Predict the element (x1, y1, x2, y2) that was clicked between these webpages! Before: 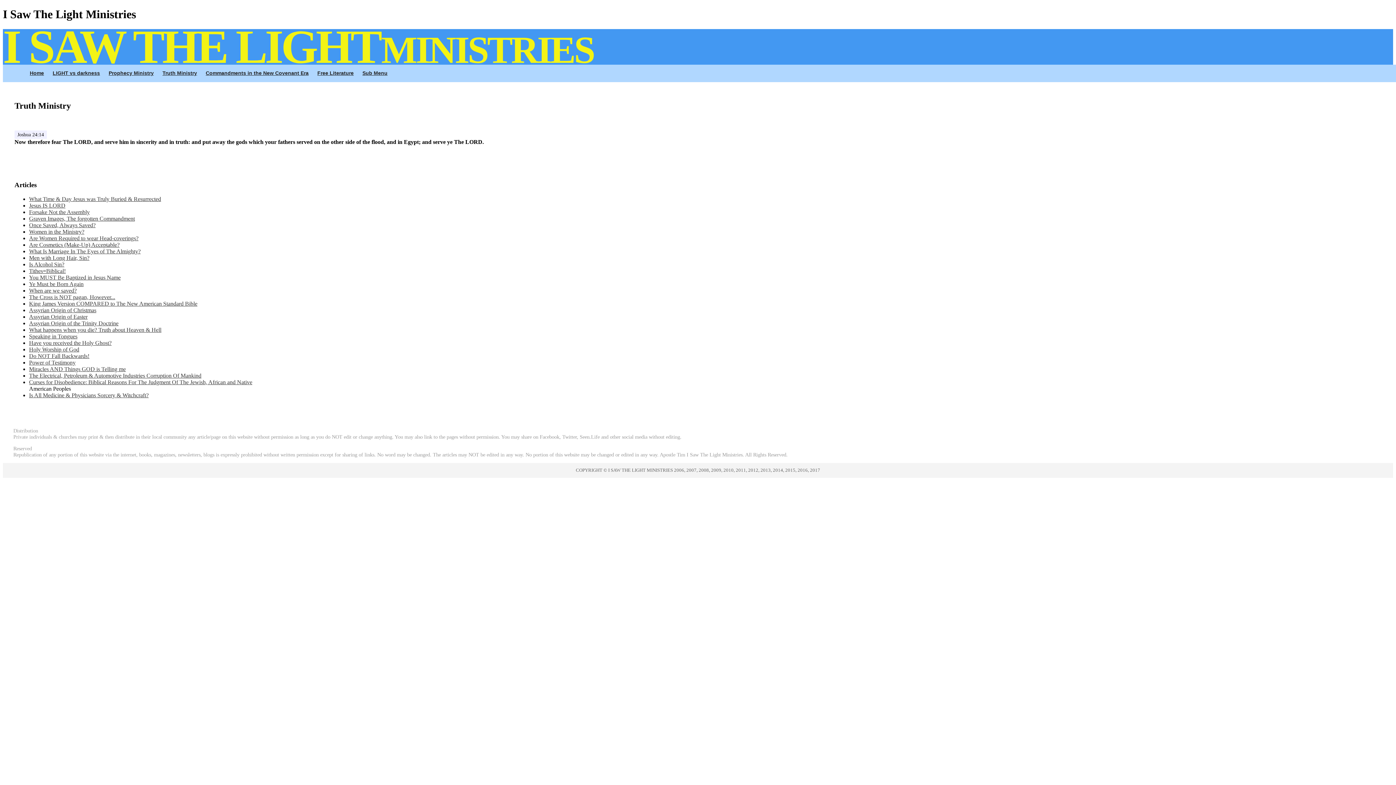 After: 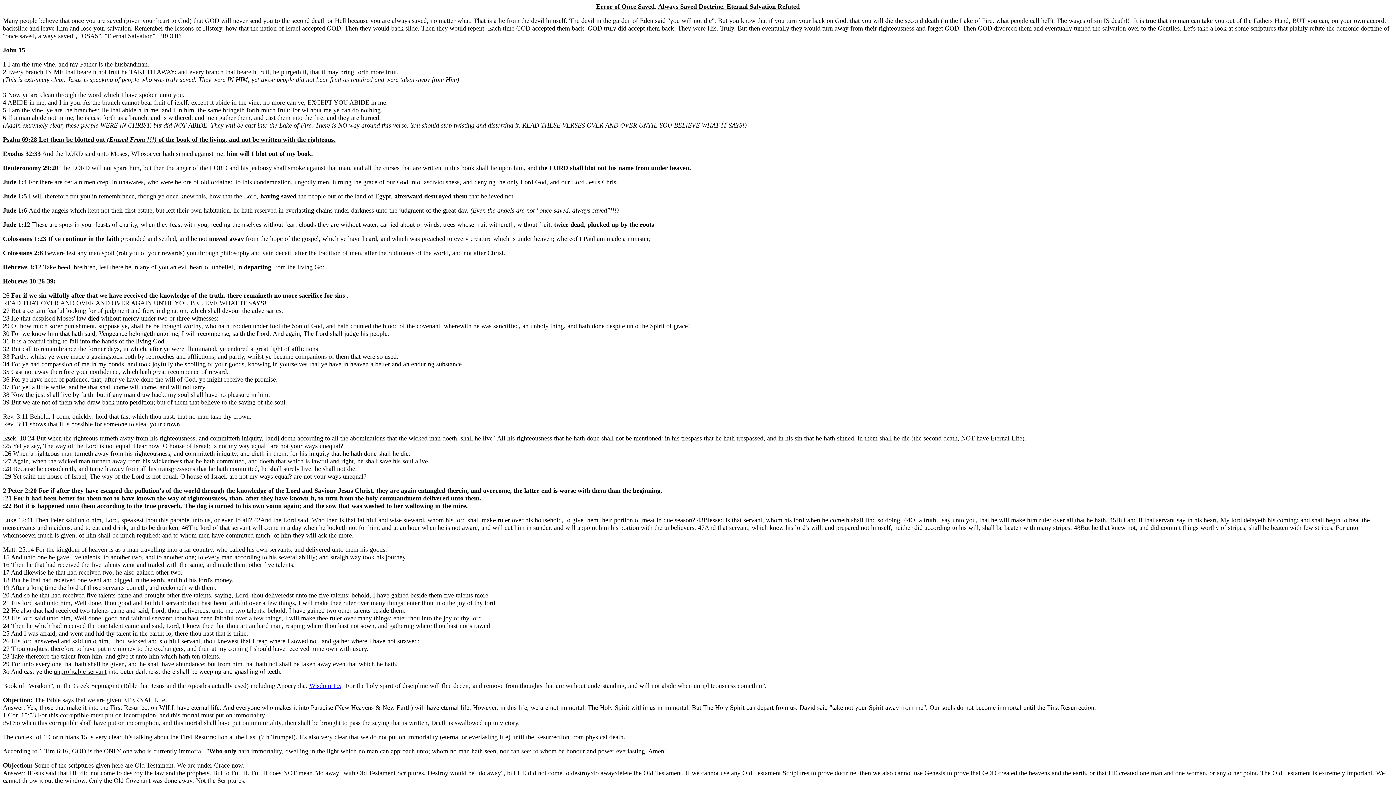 Action: label: Once Saved, Always Saved? bbox: (29, 222, 95, 228)